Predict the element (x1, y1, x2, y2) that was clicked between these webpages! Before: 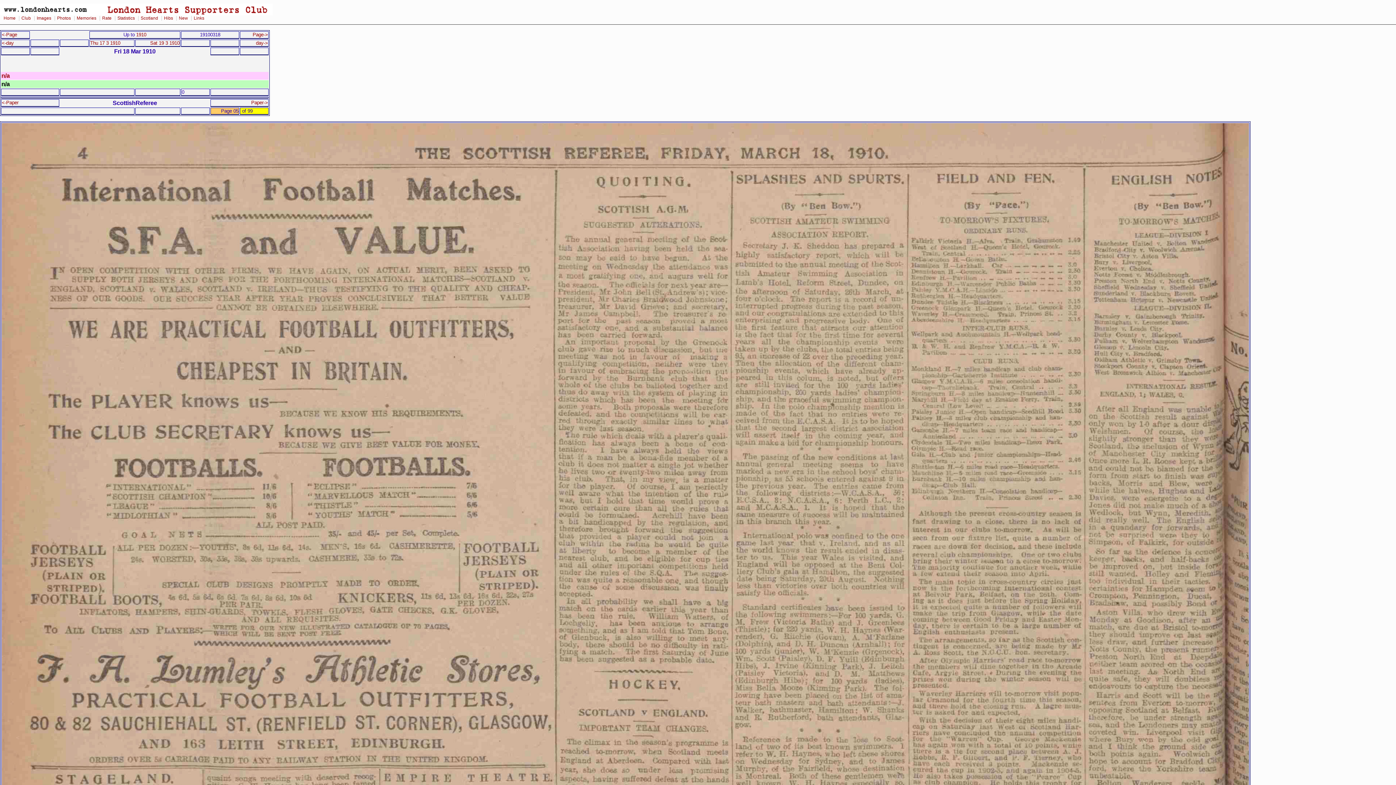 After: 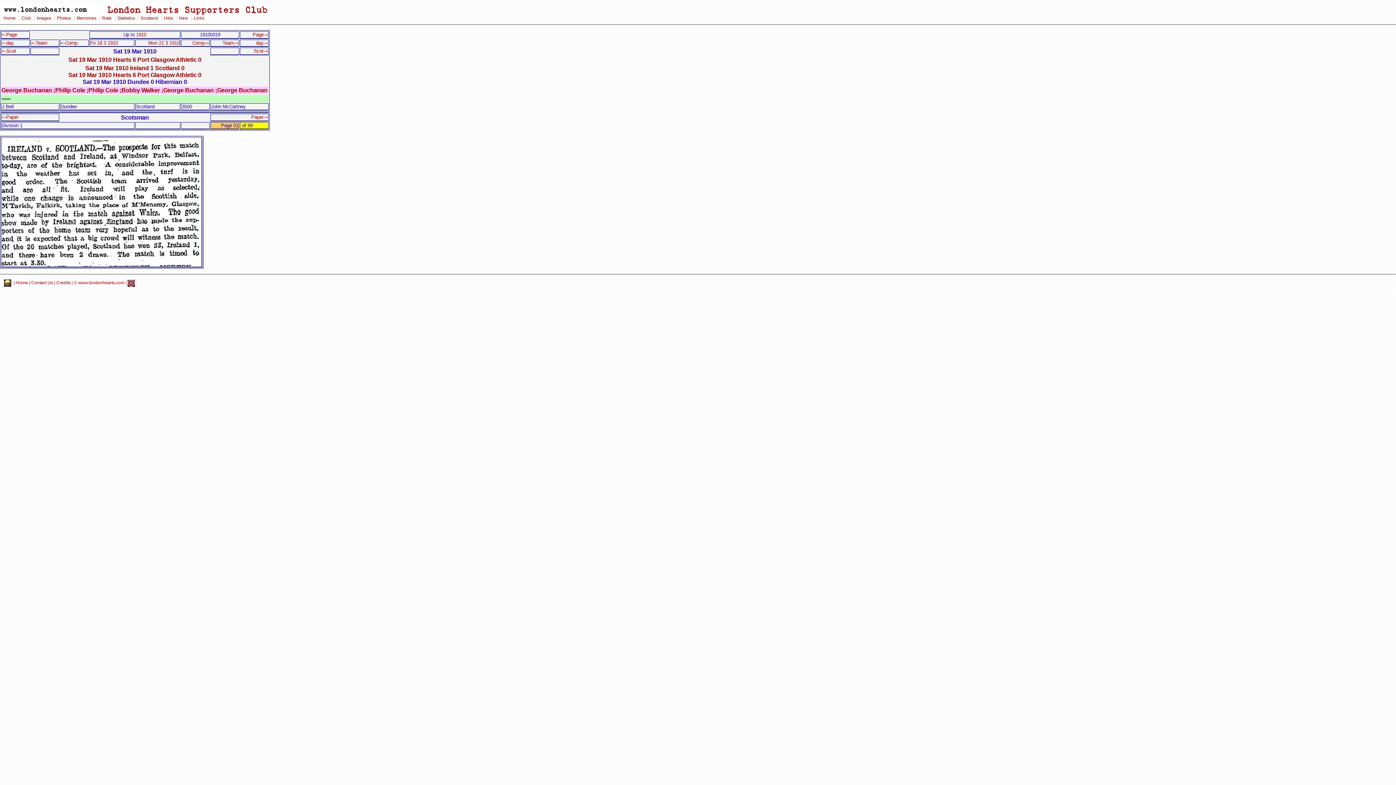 Action: label: Sat 19 3 1910 bbox: (150, 40, 179, 45)